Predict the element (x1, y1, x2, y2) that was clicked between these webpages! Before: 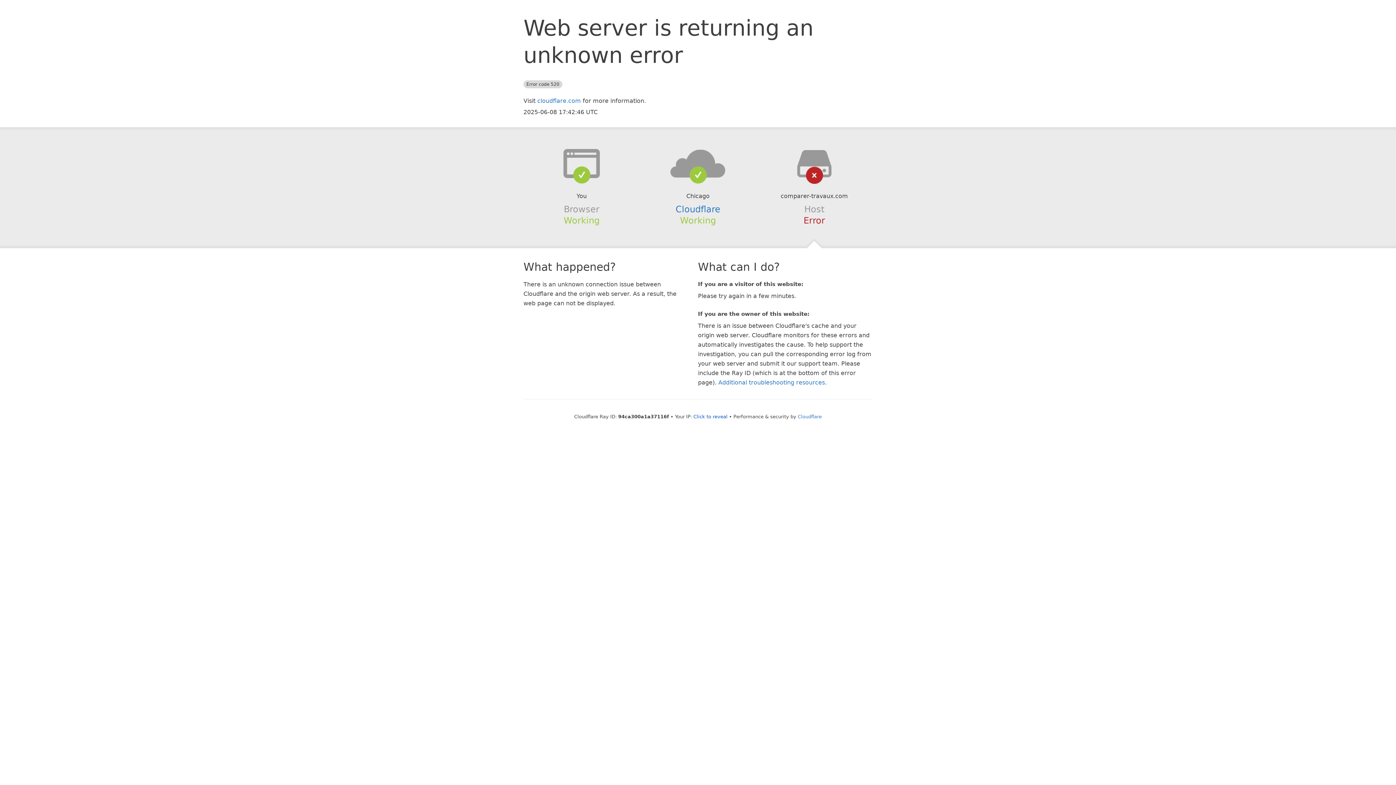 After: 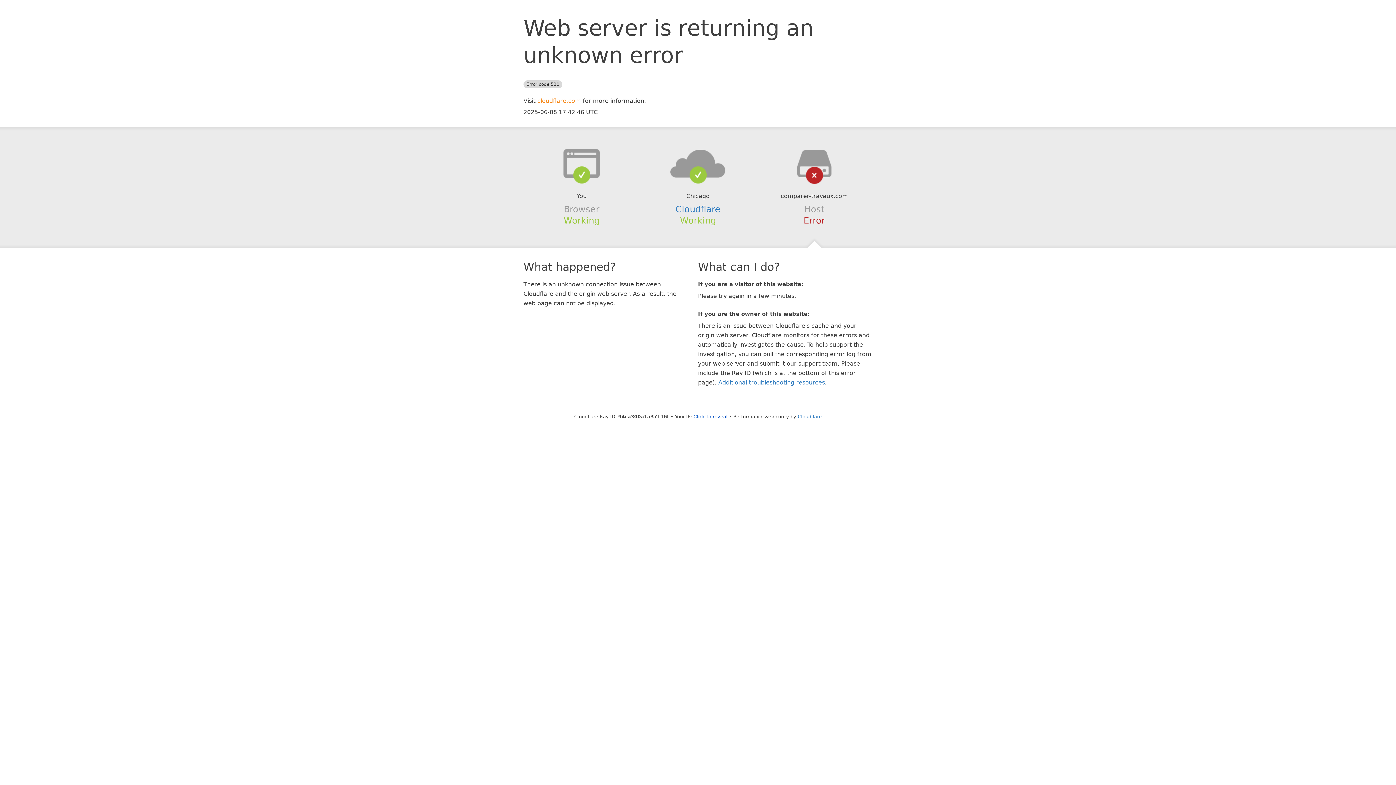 Action: label: cloudflare.com bbox: (537, 97, 581, 104)